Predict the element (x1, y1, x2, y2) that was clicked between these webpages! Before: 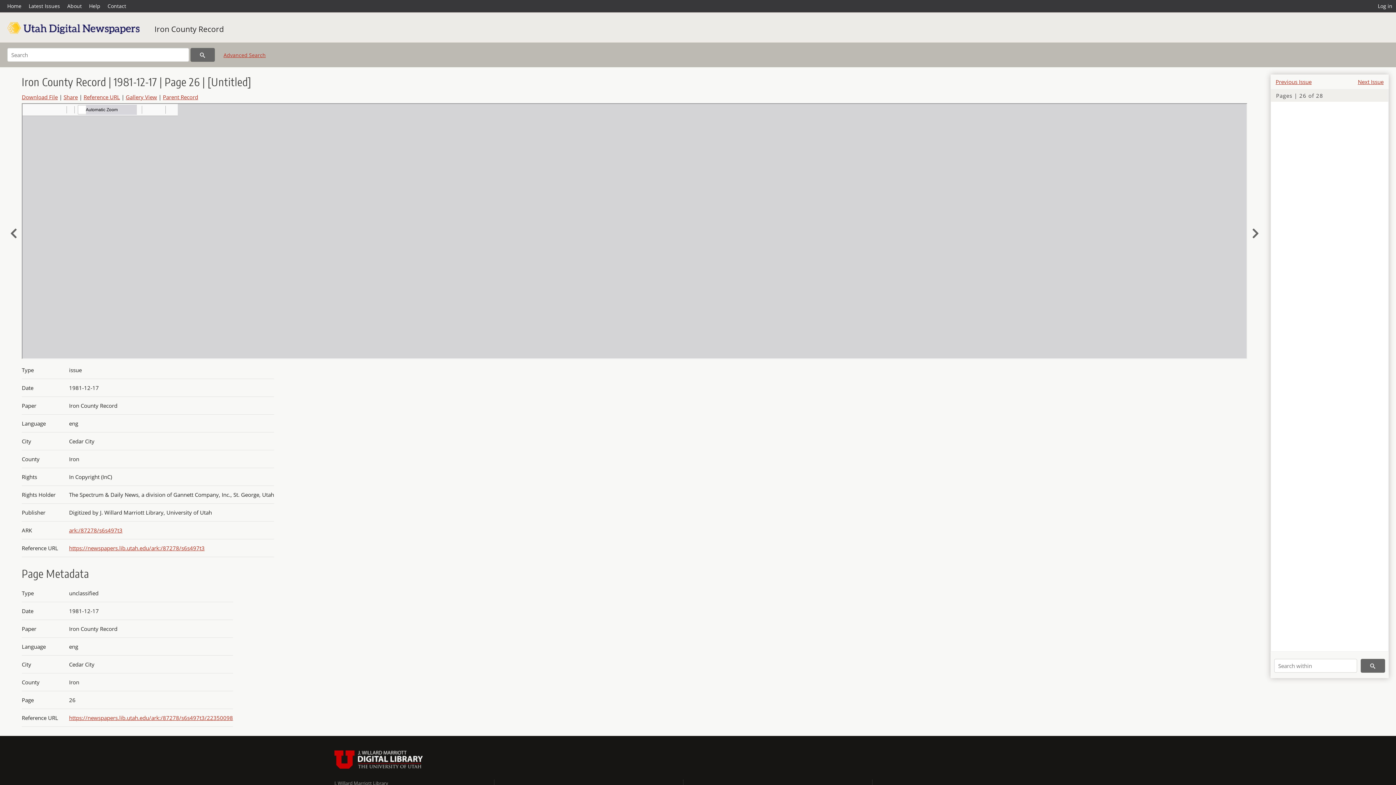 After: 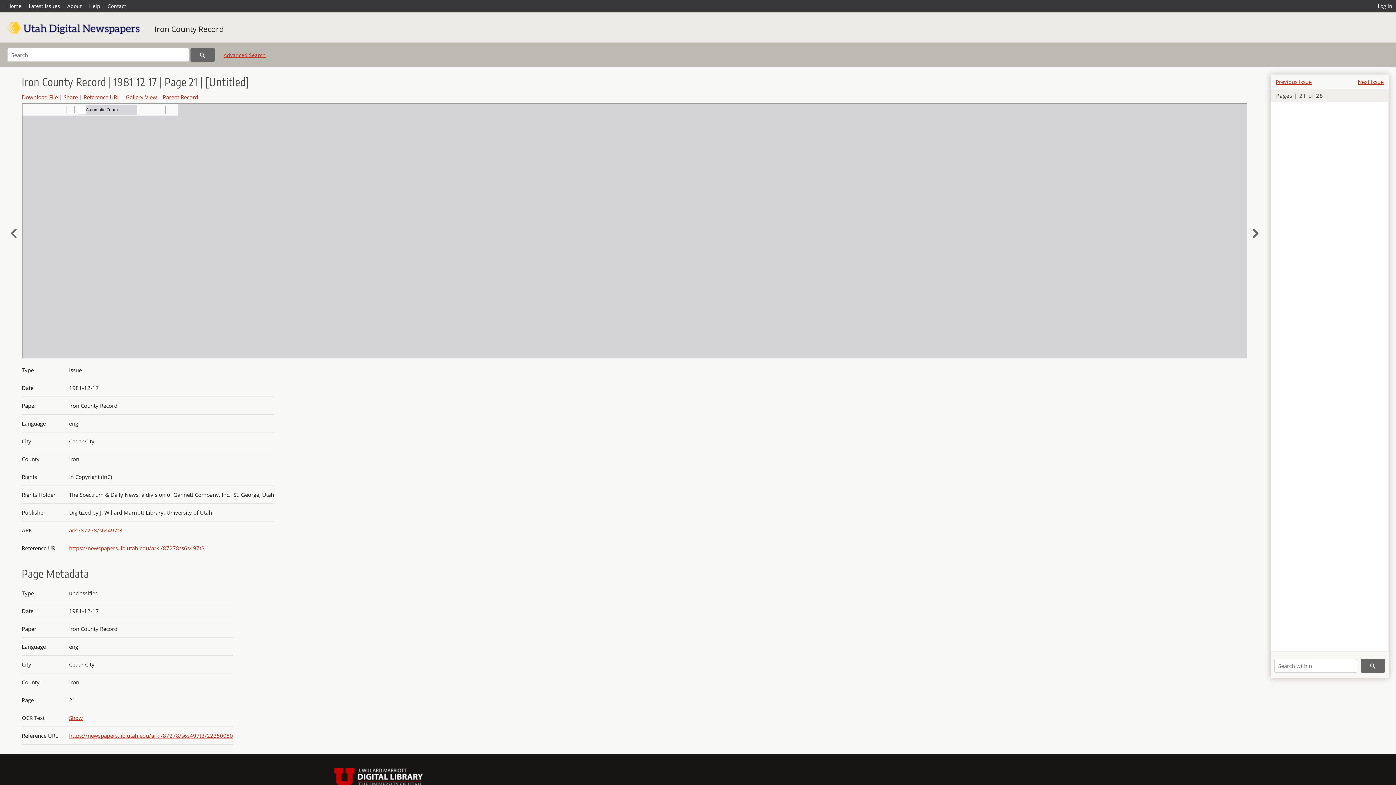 Action: label: [Untitled] bbox: (1271, 281, 1300, 291)